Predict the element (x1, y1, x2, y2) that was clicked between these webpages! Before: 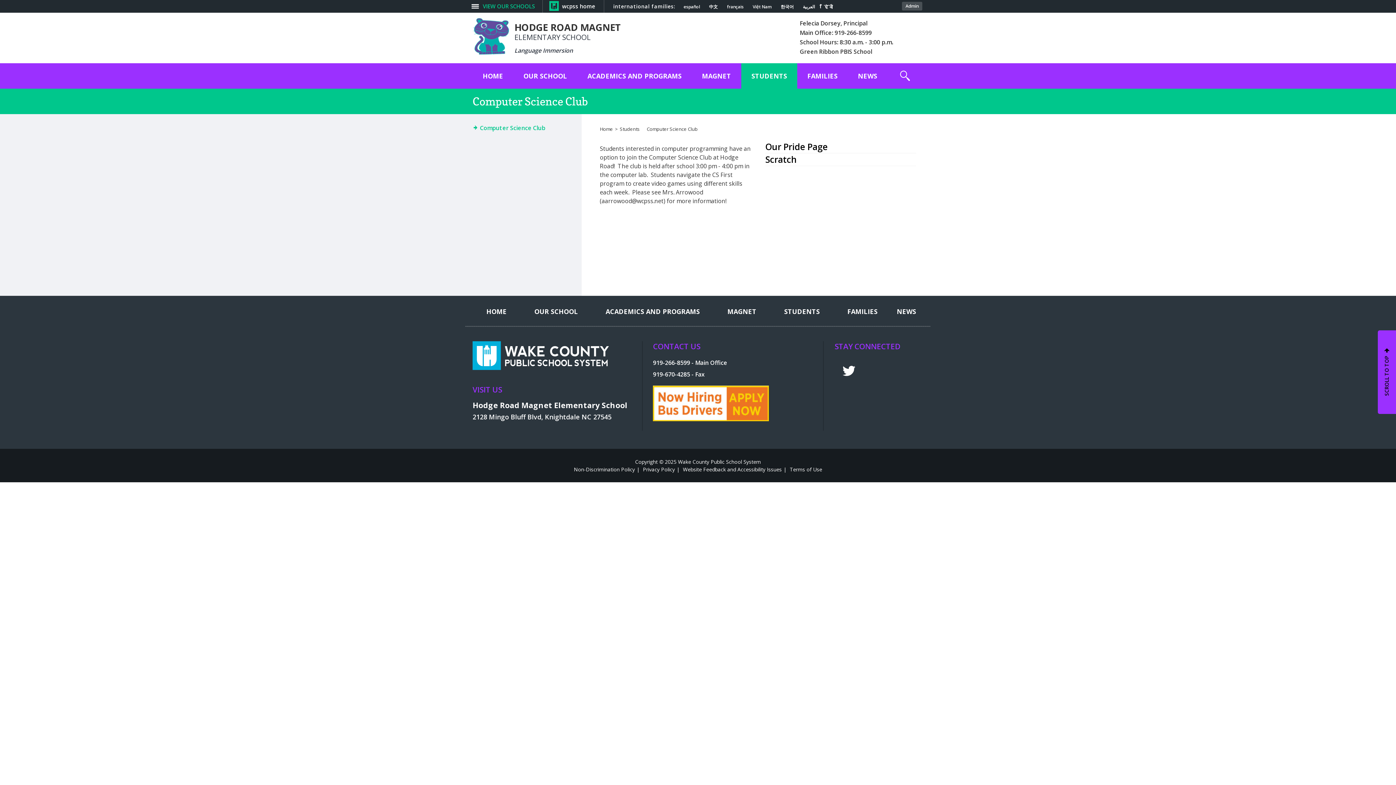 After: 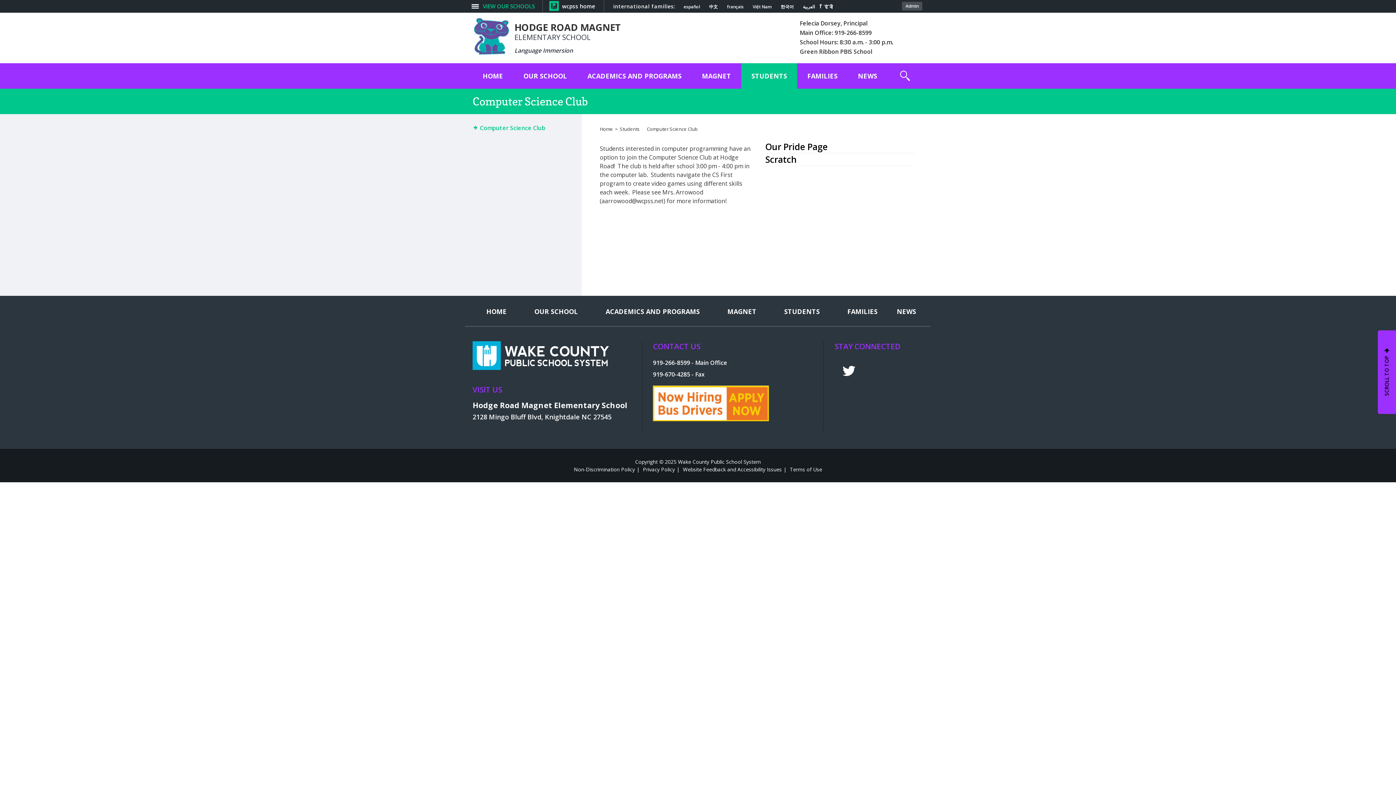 Action: label: Website Feedback and Accessibility Issues bbox: (683, 466, 788, 472)